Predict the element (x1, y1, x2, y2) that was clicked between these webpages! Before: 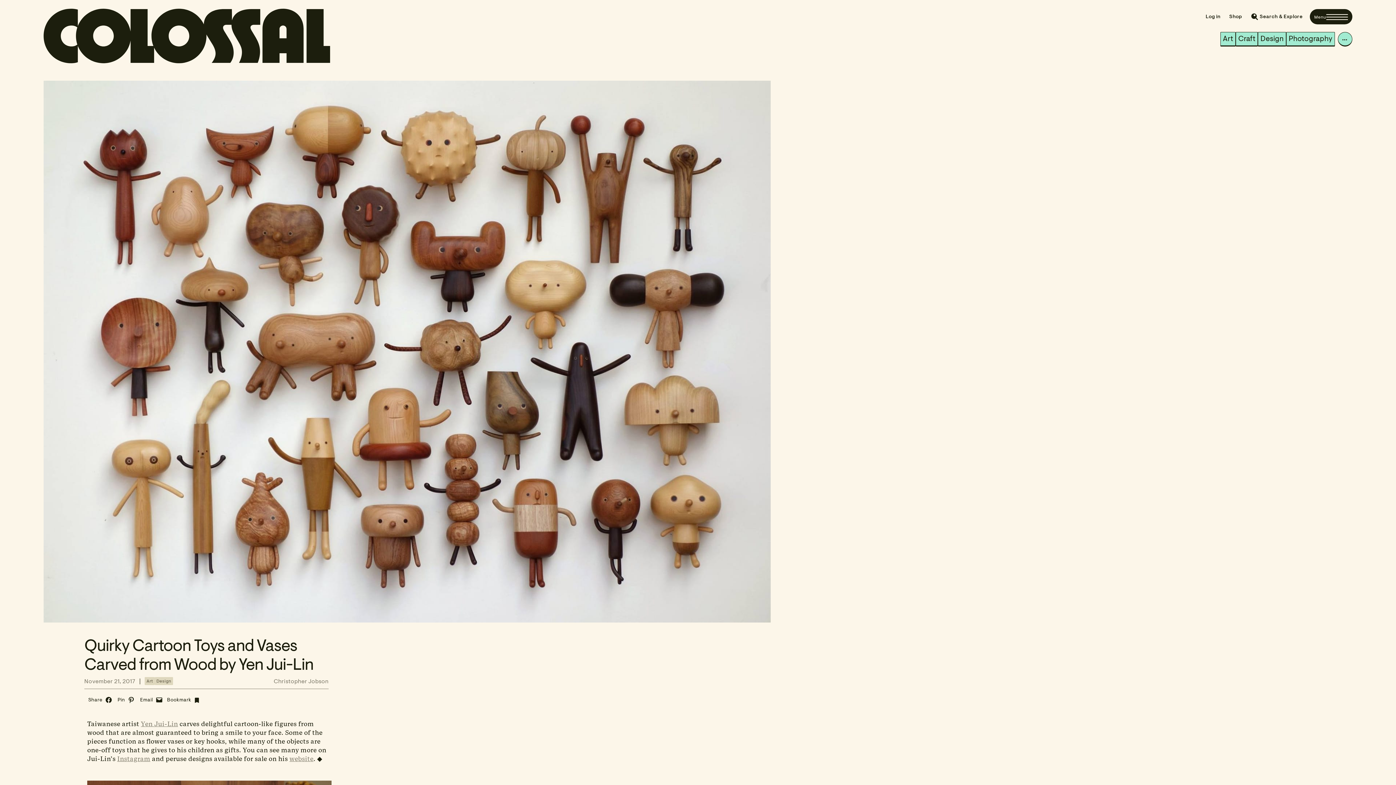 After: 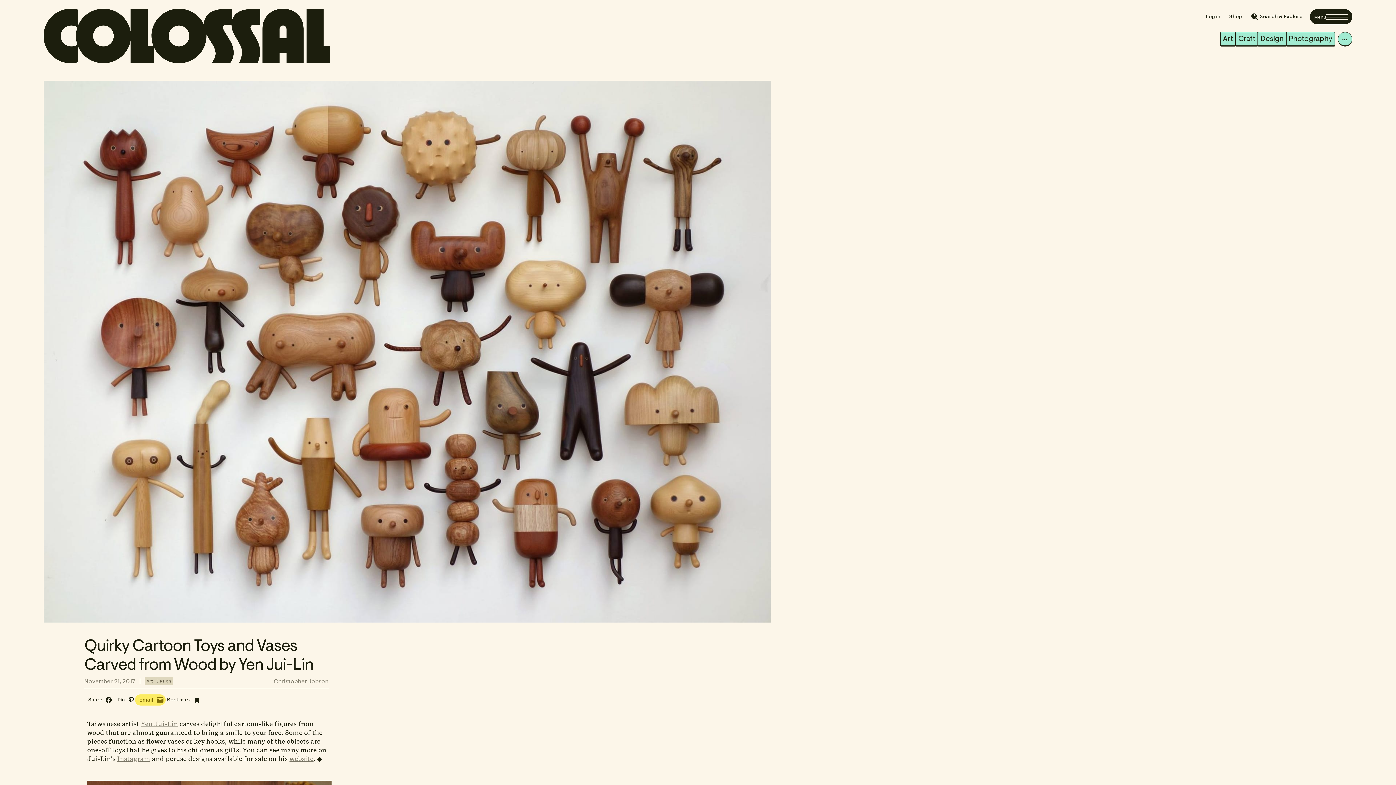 Action: label: Email bbox: (136, 695, 164, 705)